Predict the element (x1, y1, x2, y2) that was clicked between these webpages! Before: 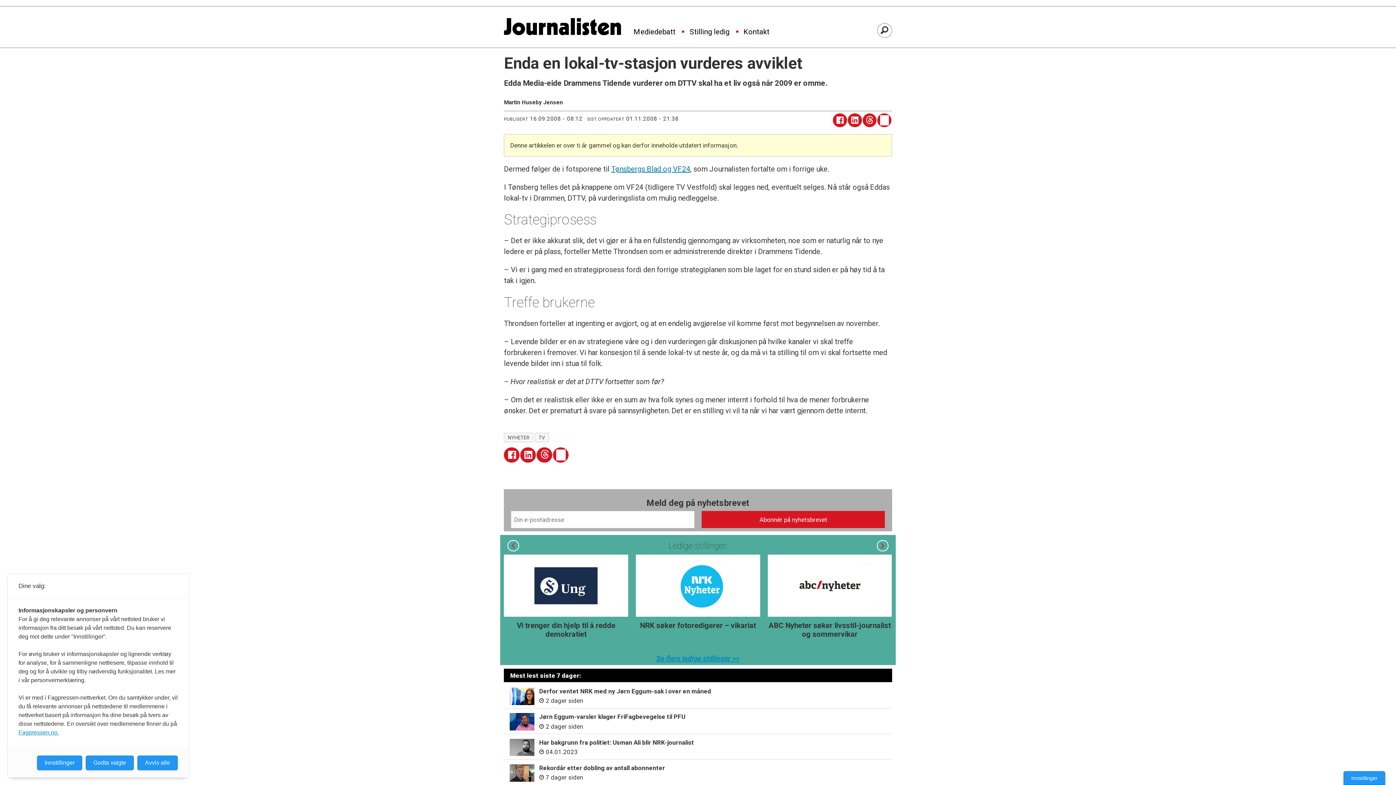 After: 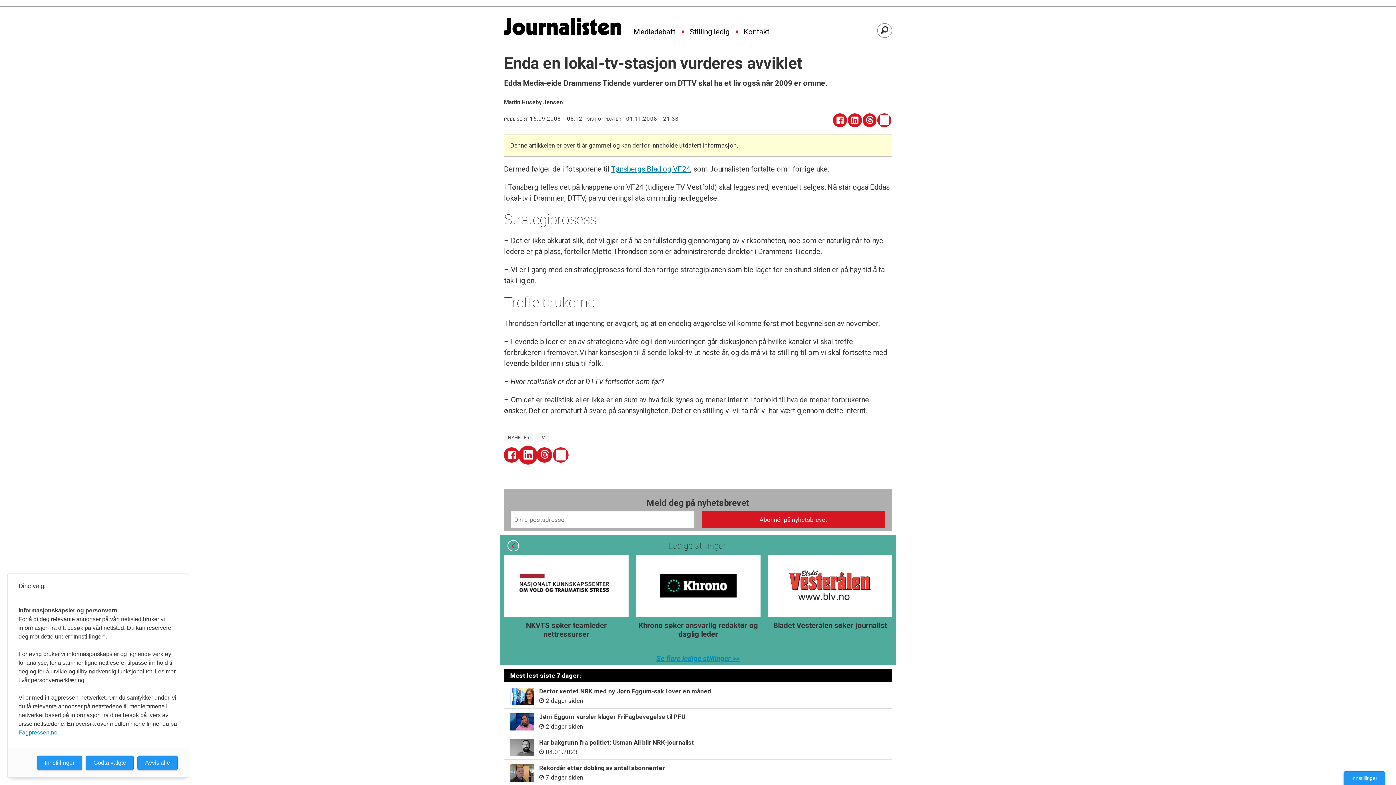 Action: bbox: (520, 447, 536, 463) label: Del på LinkedIn